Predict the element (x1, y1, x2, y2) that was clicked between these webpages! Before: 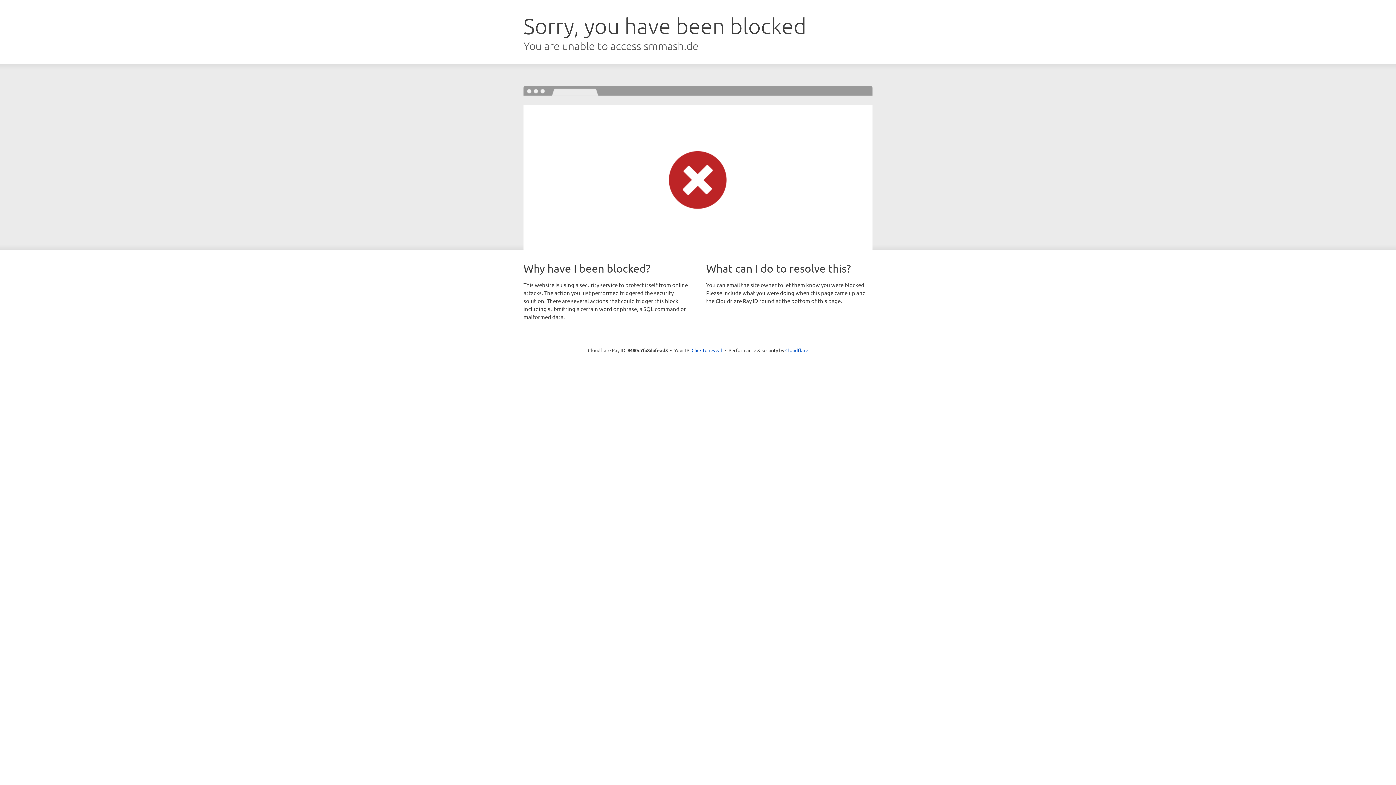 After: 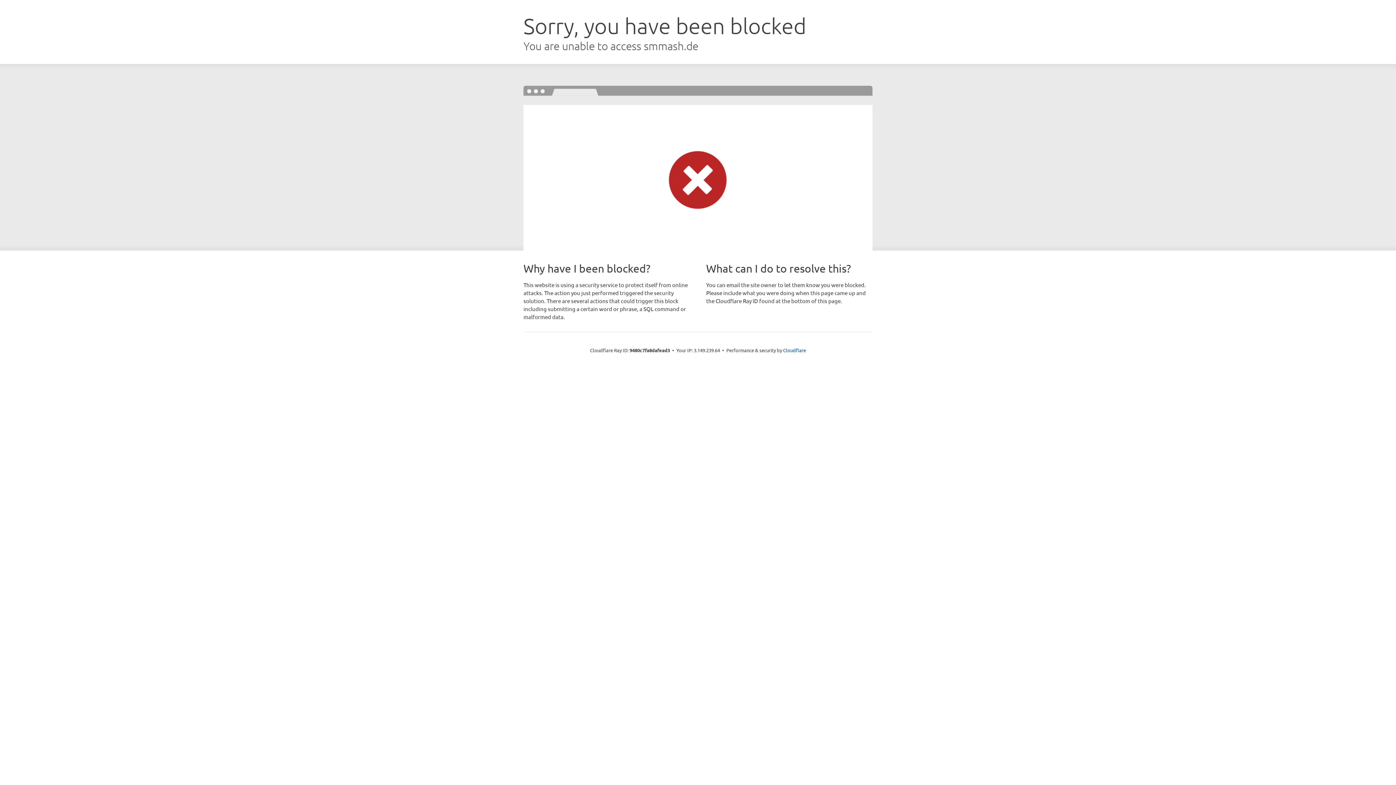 Action: label: Click to reveal bbox: (691, 346, 722, 353)